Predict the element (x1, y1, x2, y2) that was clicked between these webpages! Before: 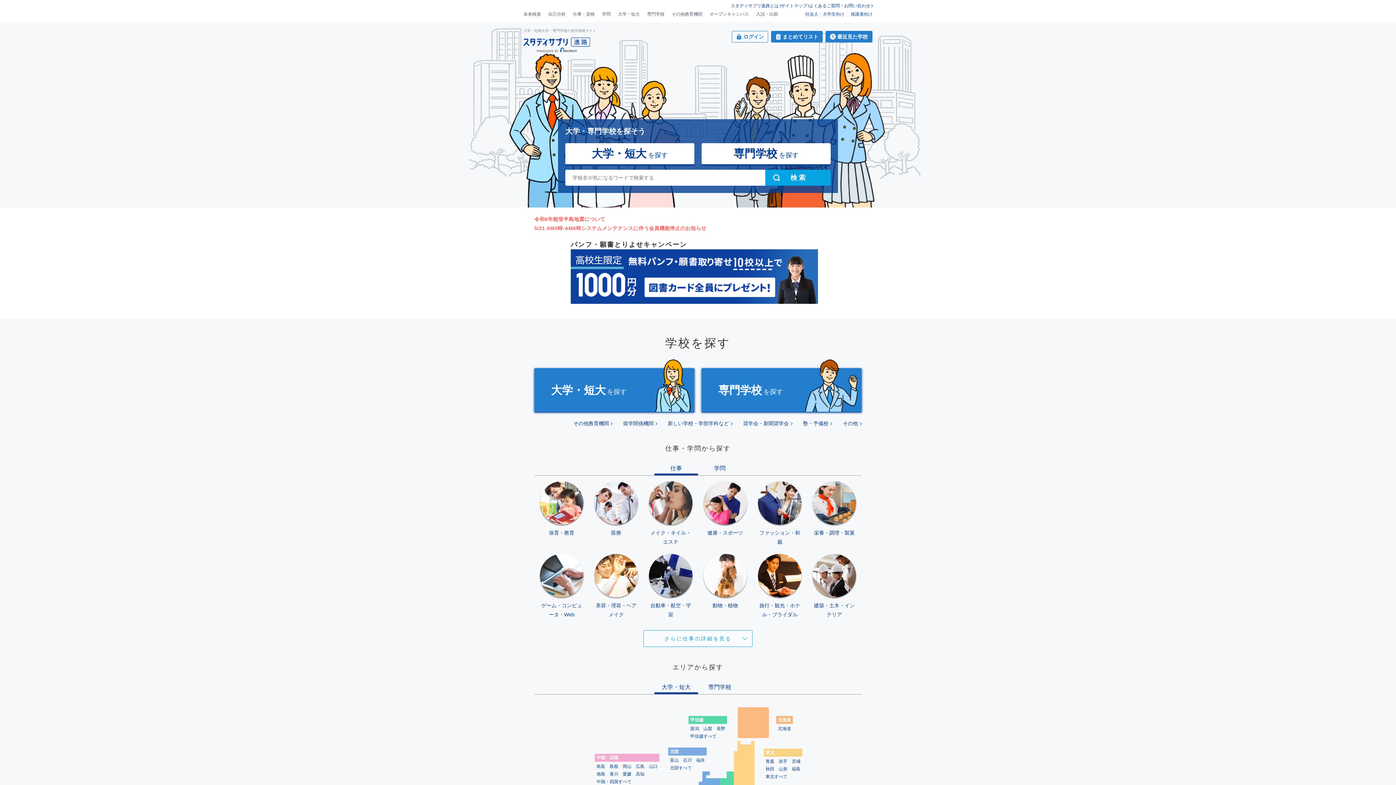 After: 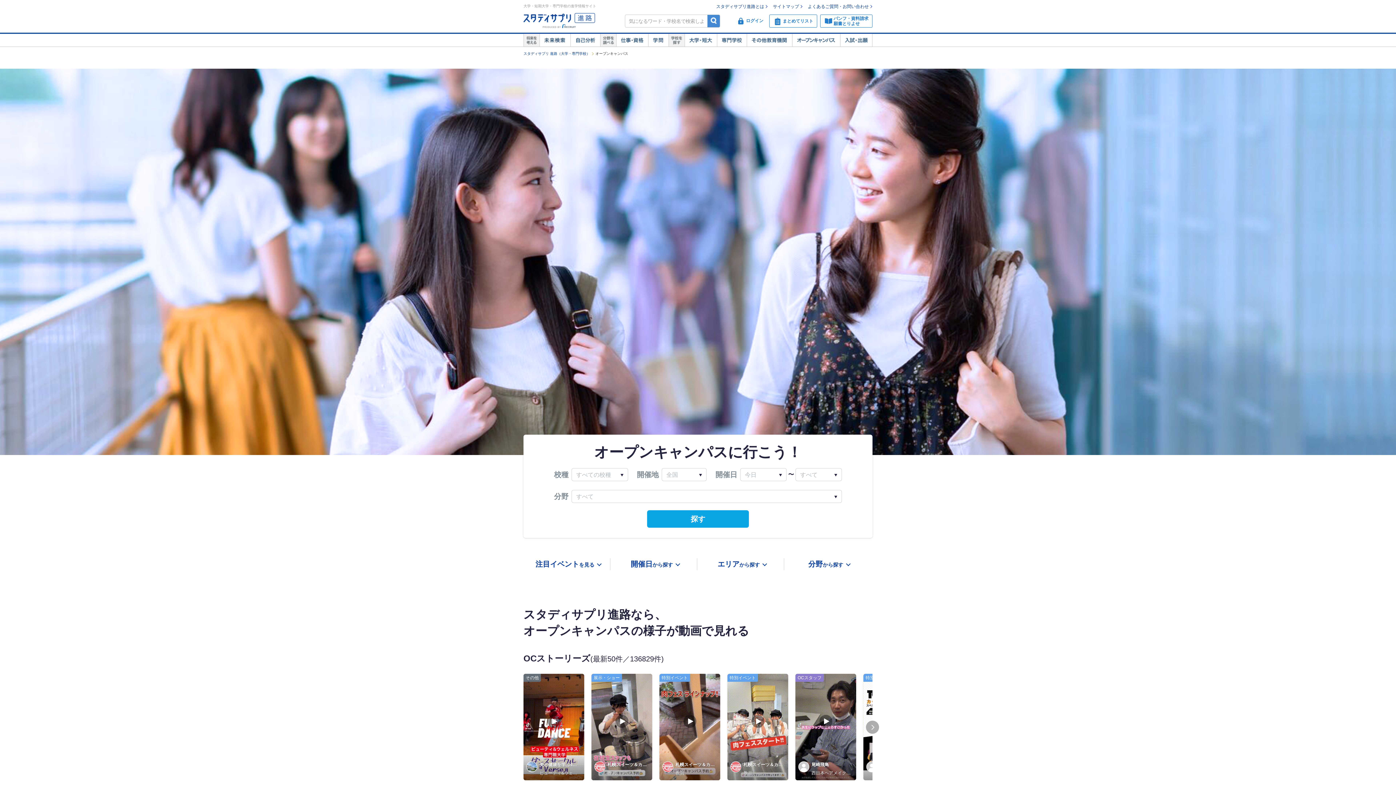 Action: bbox: (709, 11, 749, 16) label: オープンキャンパス